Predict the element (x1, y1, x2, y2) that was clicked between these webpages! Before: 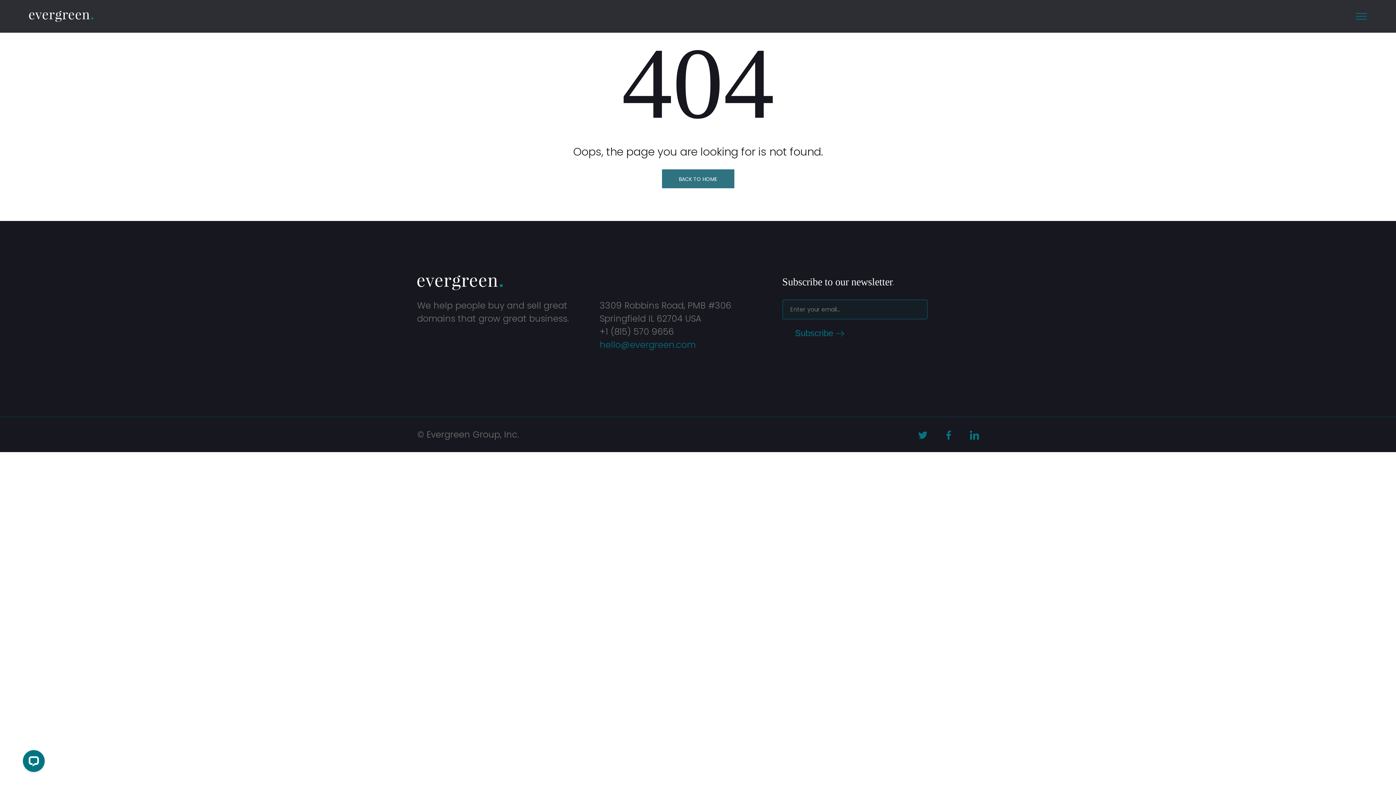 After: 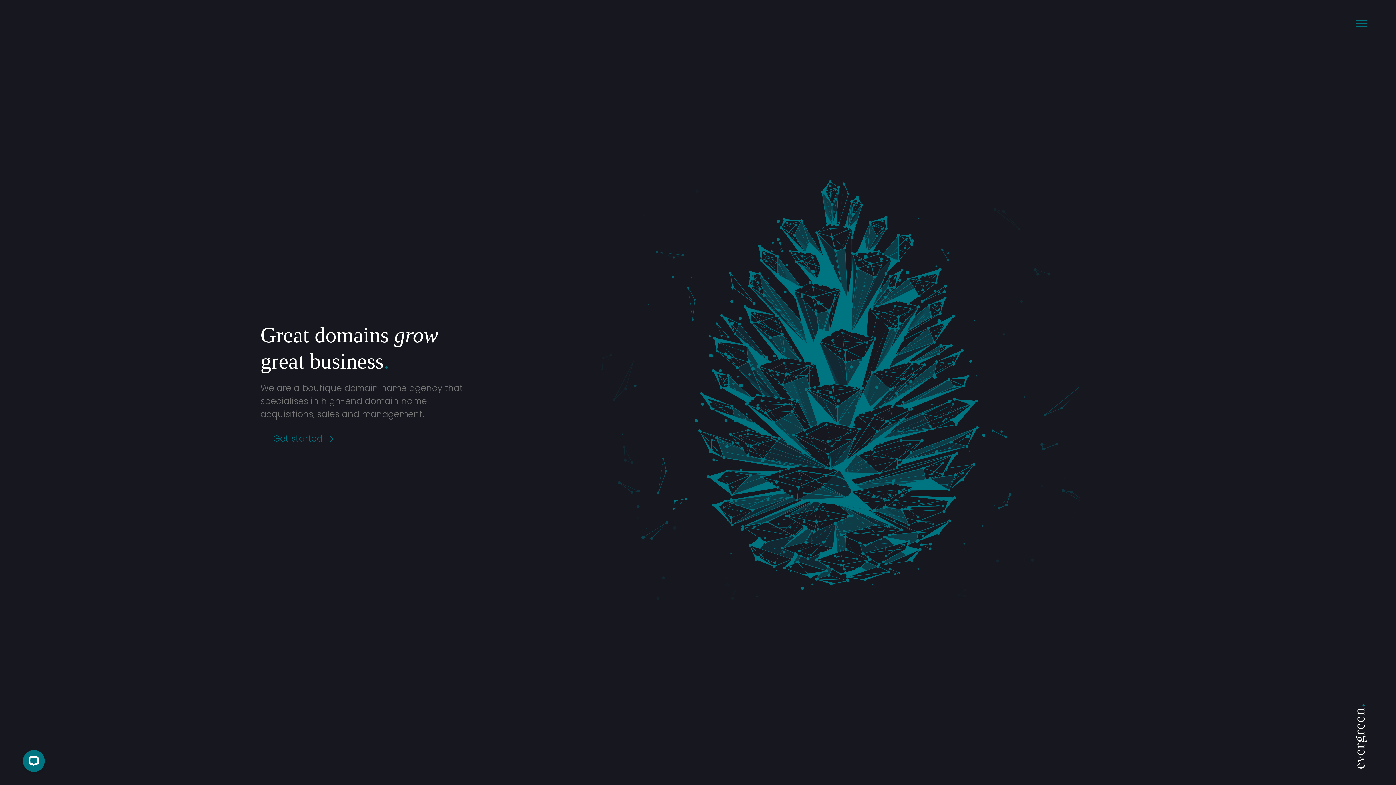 Action: bbox: (417, 275, 502, 290)